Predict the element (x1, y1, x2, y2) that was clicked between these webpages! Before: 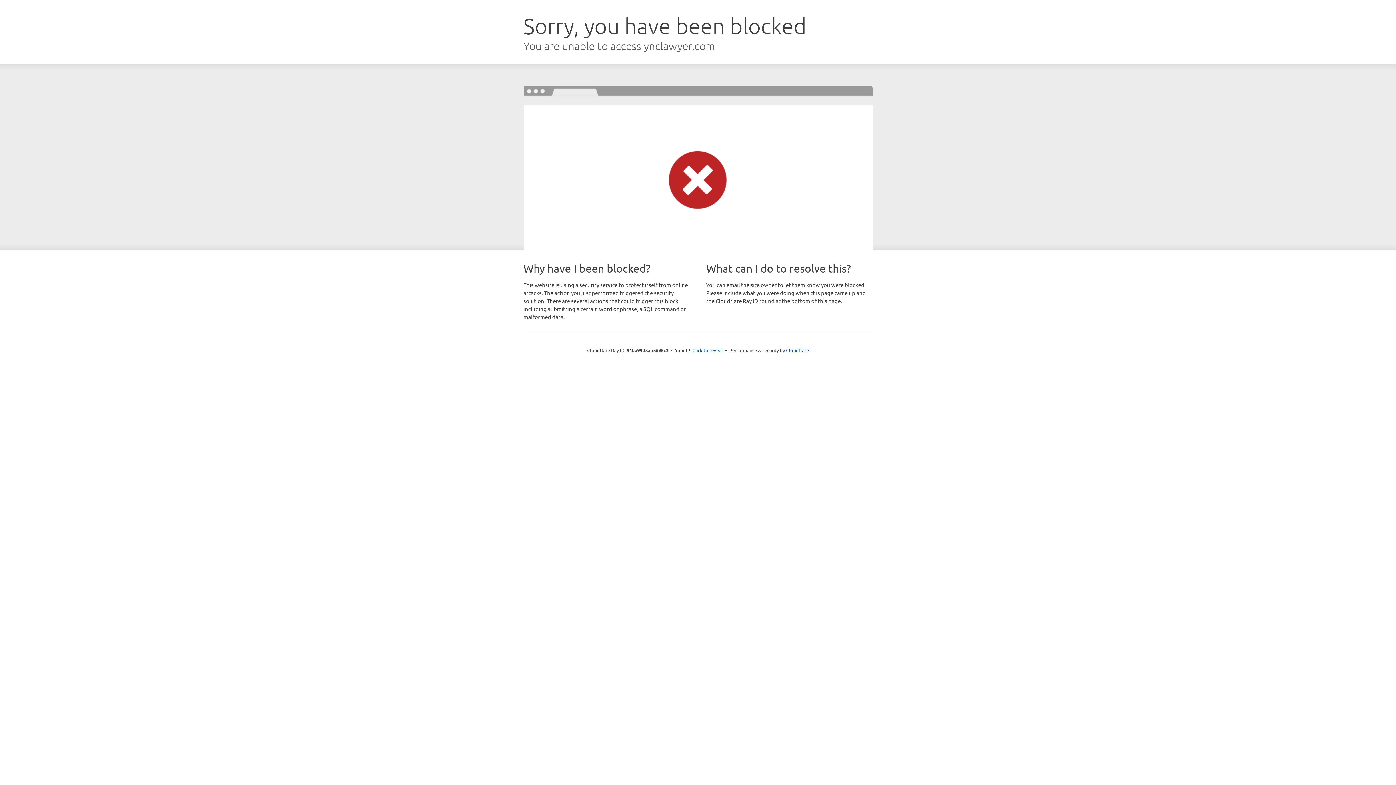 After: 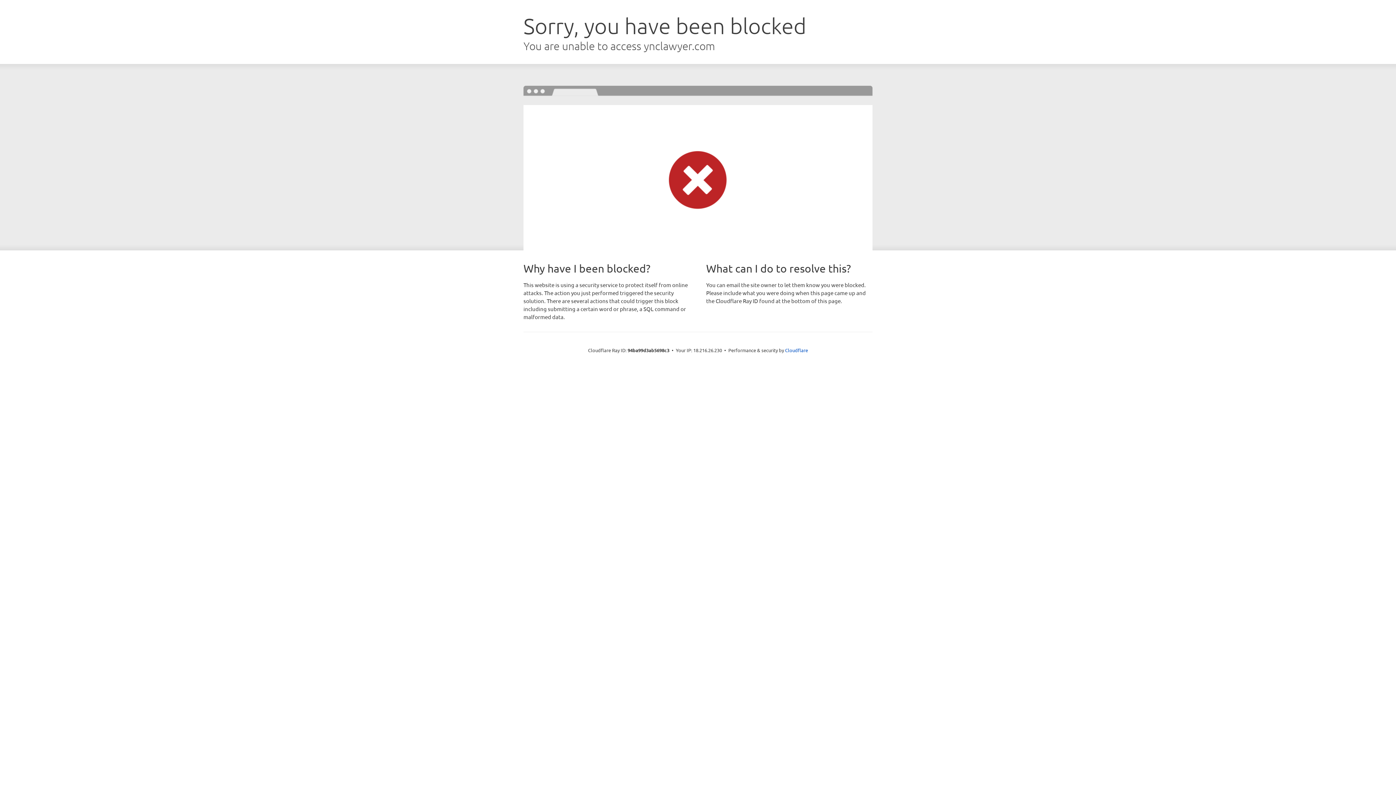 Action: bbox: (692, 346, 723, 353) label: Click to reveal